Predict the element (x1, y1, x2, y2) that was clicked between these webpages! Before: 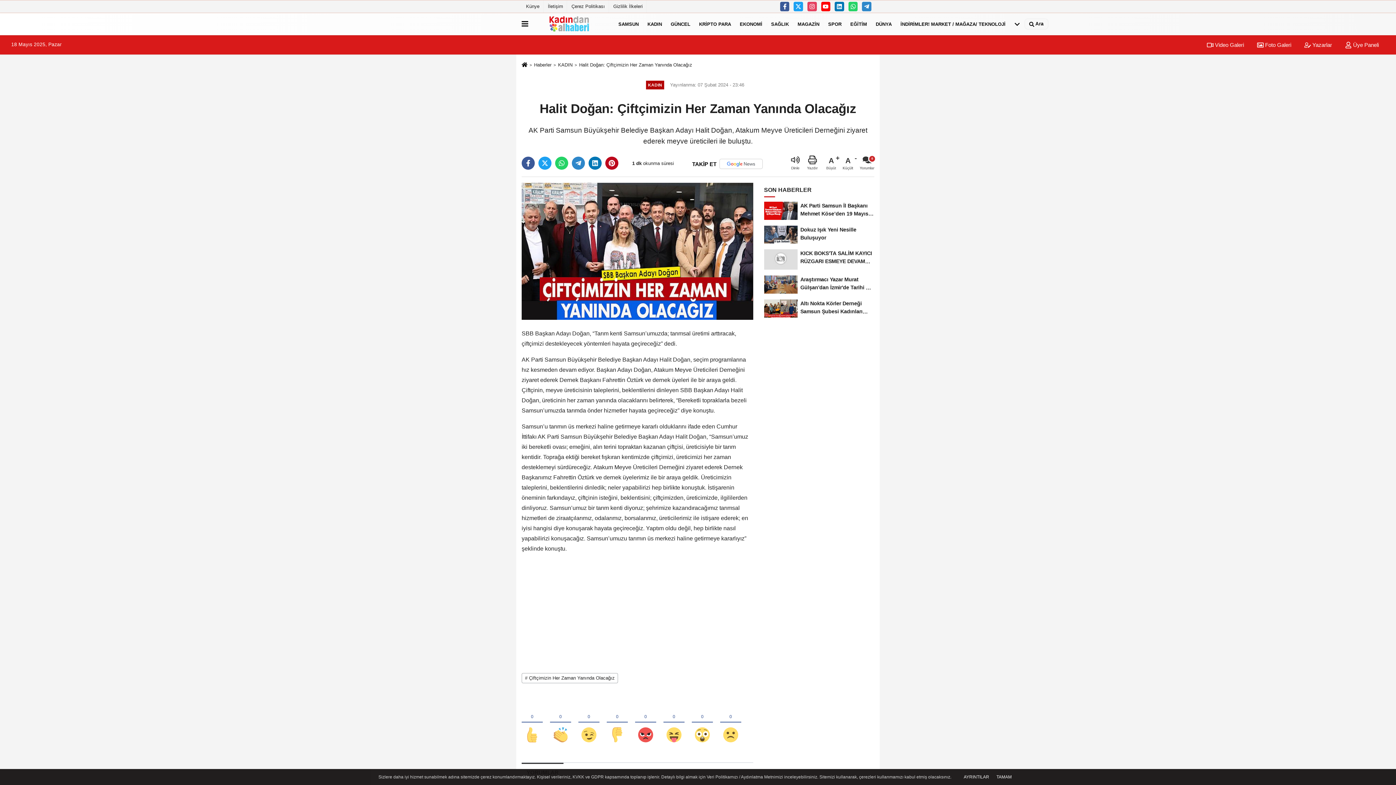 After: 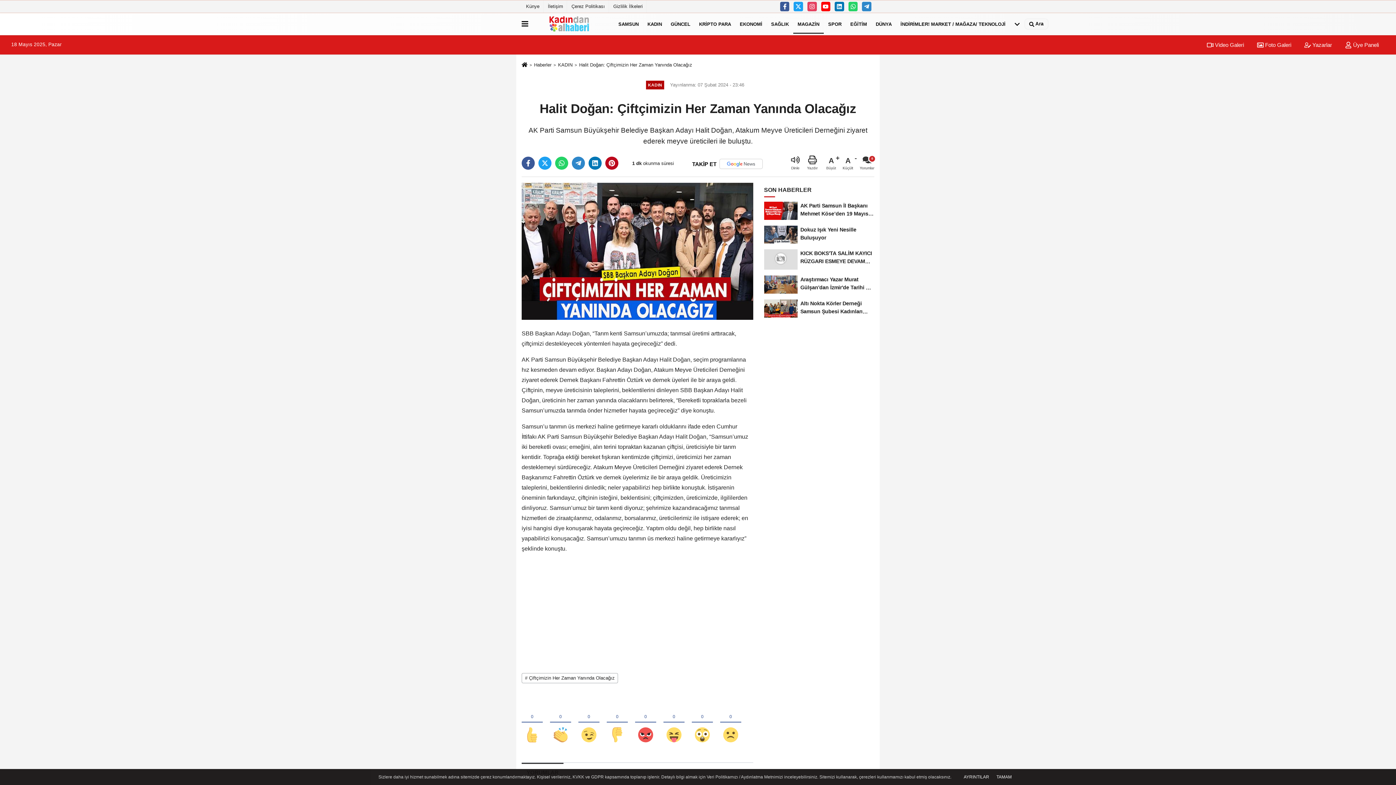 Action: label: MAGAZİN bbox: (793, 14, 824, 33)